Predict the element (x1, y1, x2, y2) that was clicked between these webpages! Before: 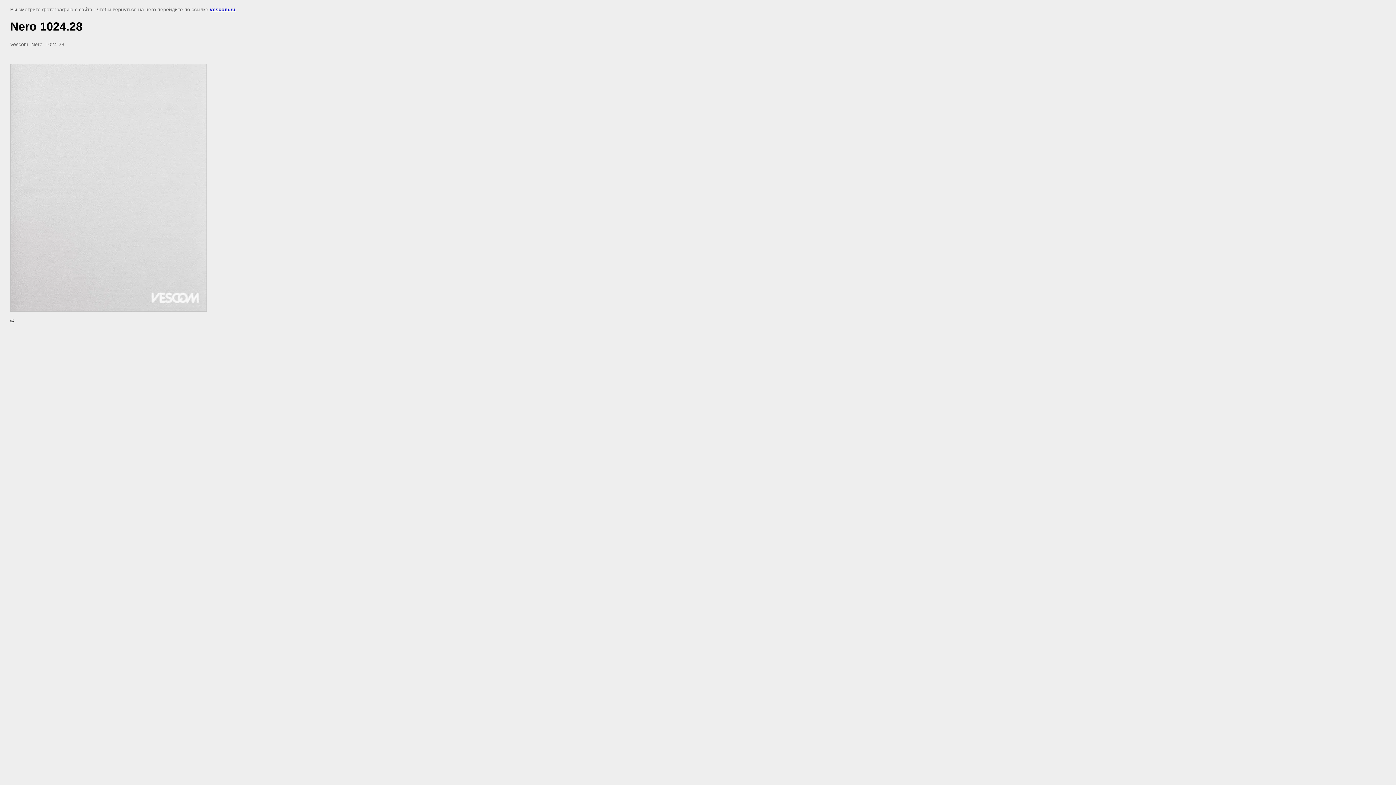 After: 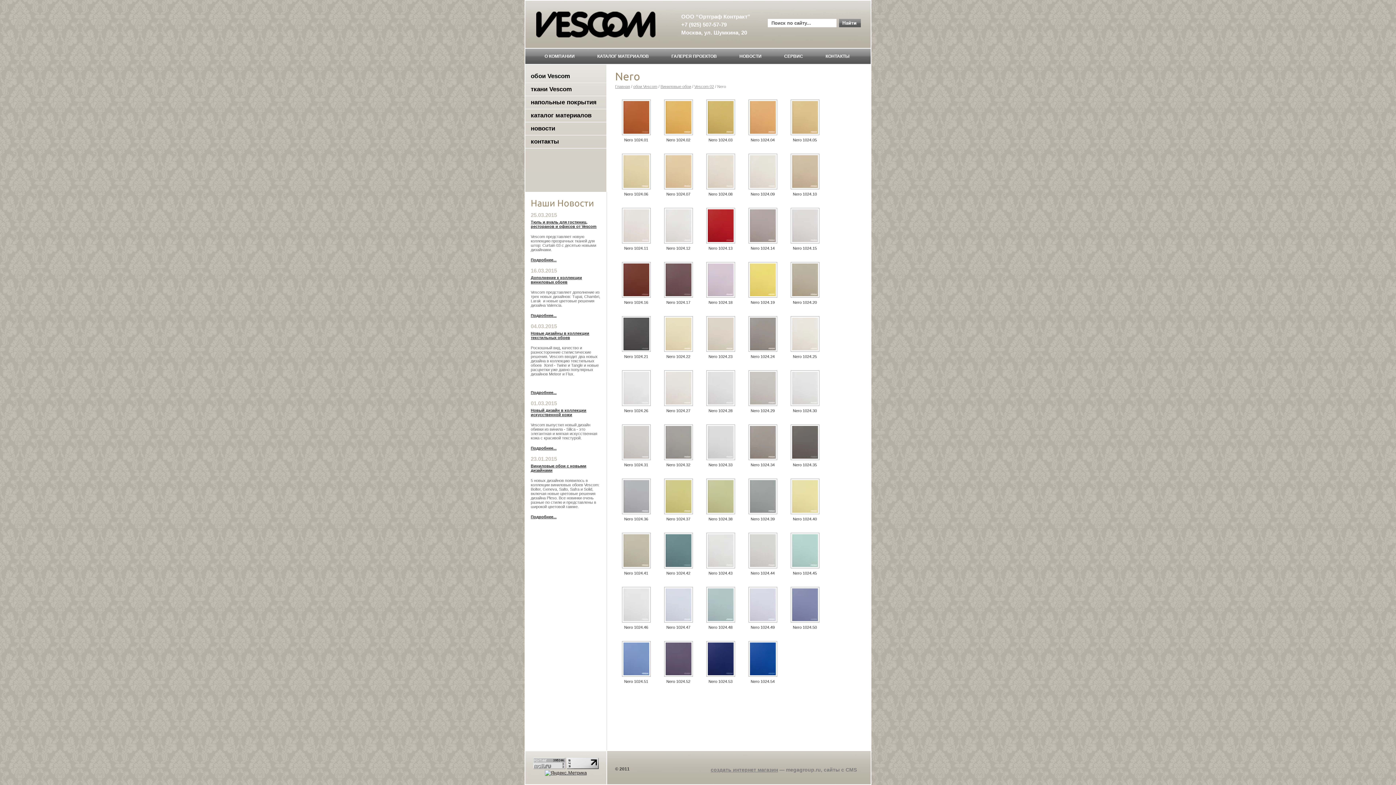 Action: bbox: (209, 6, 235, 12) label: vescom.ru